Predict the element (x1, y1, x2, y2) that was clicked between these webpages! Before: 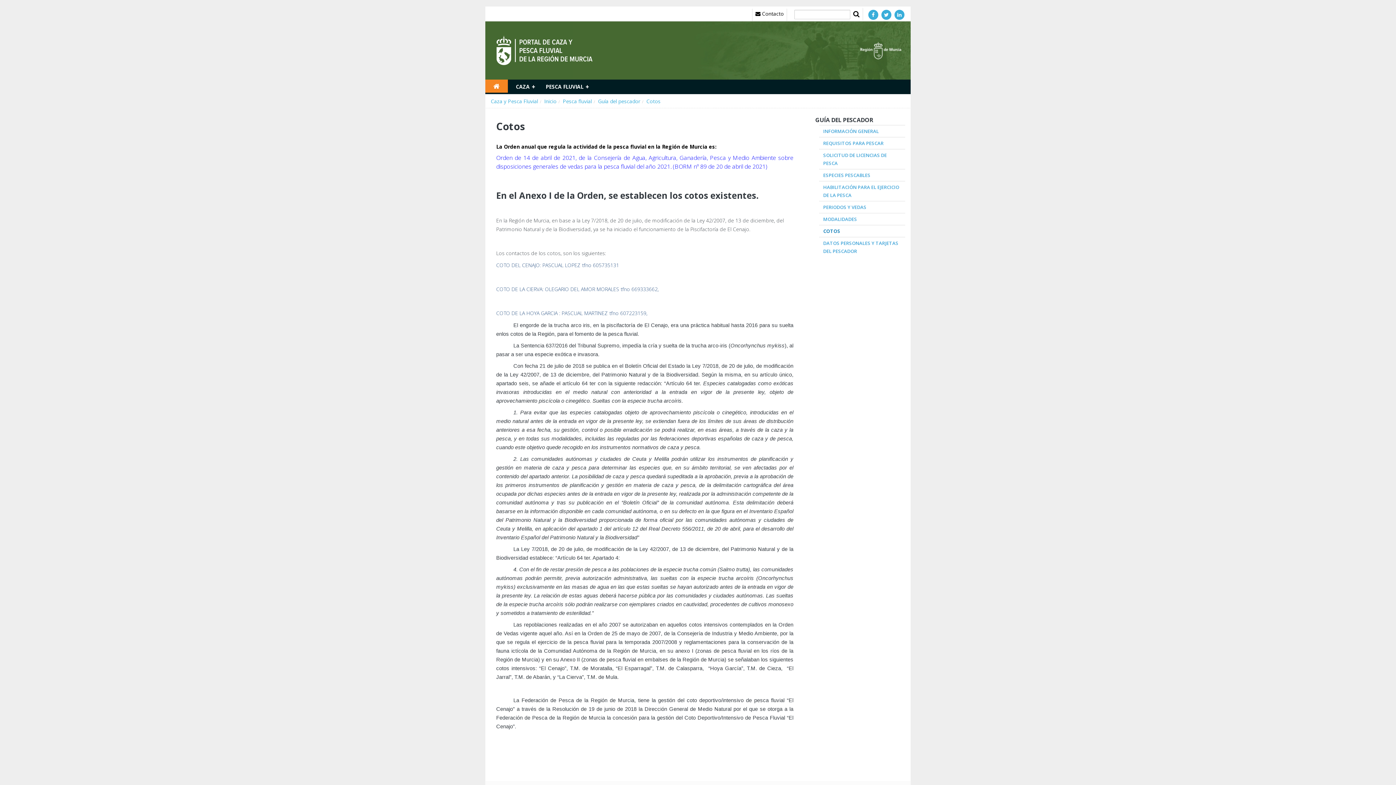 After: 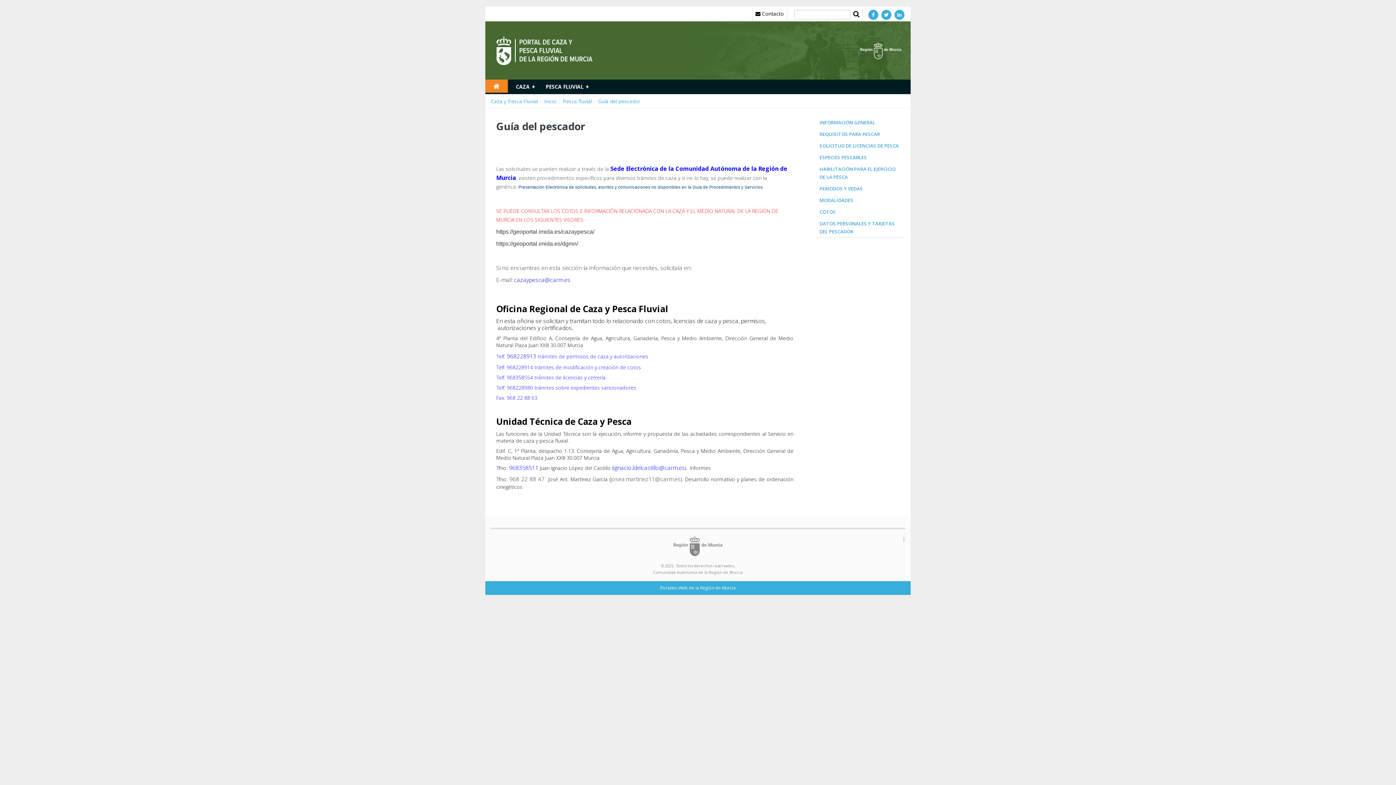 Action: bbox: (598, 97, 640, 104) label: Guía del pescador